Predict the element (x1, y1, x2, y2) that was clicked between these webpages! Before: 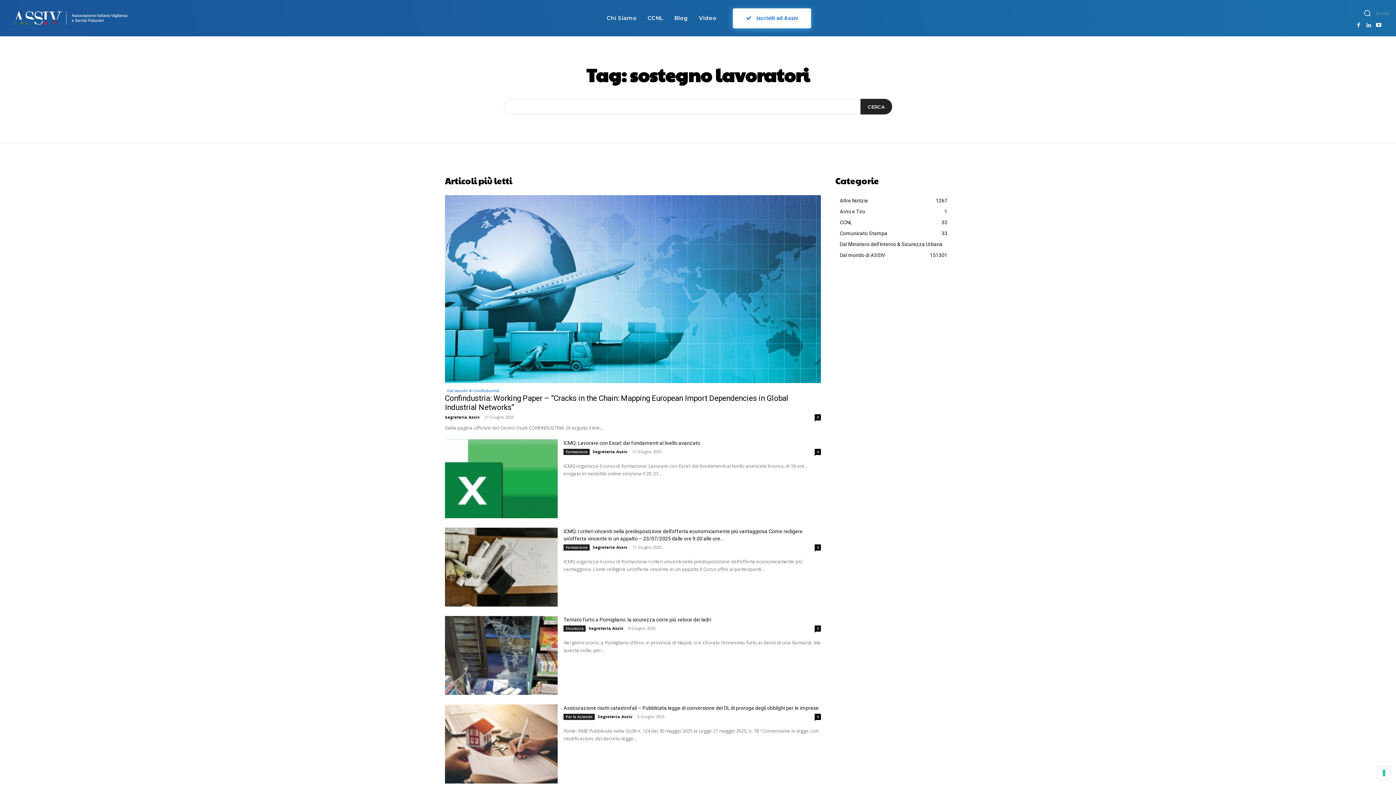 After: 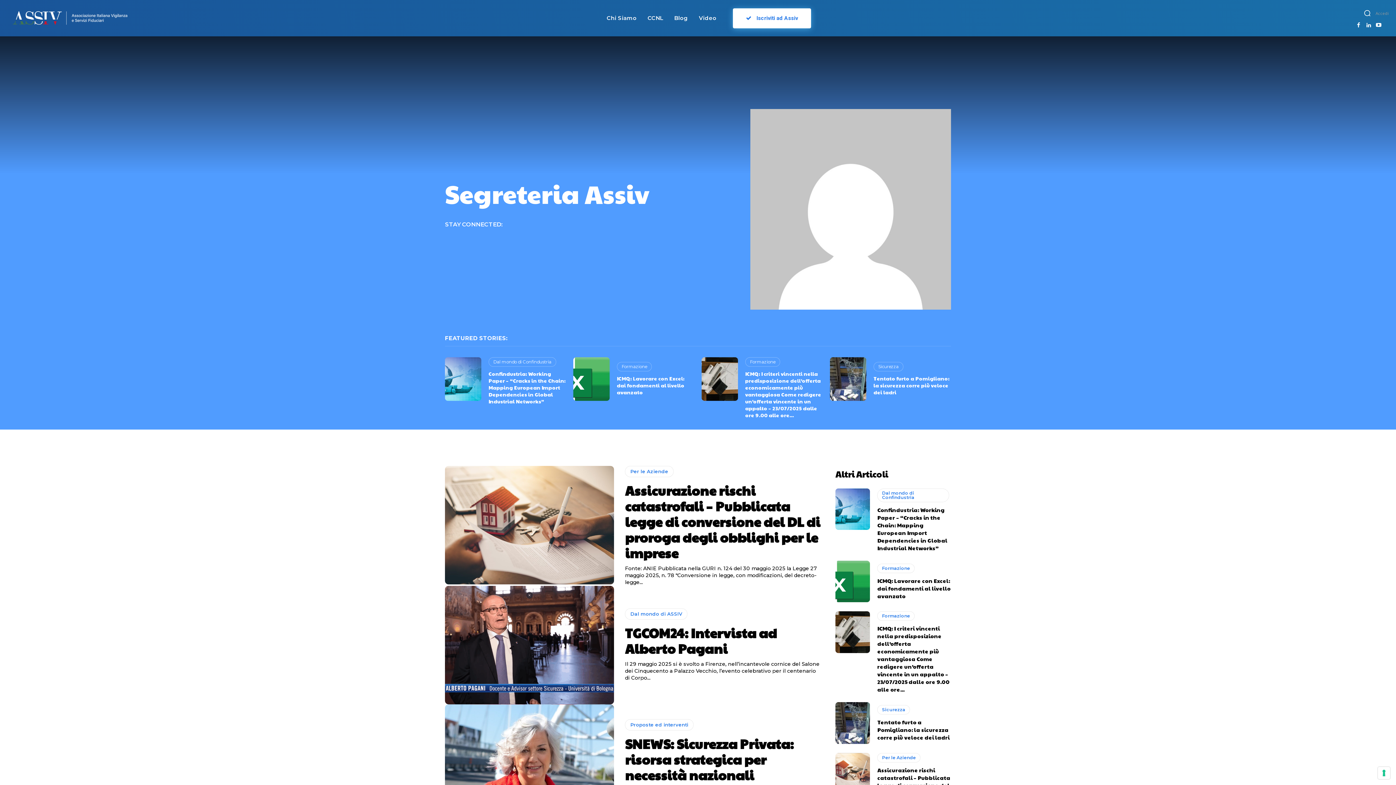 Action: bbox: (592, 449, 627, 454) label: Segreteria Assiv